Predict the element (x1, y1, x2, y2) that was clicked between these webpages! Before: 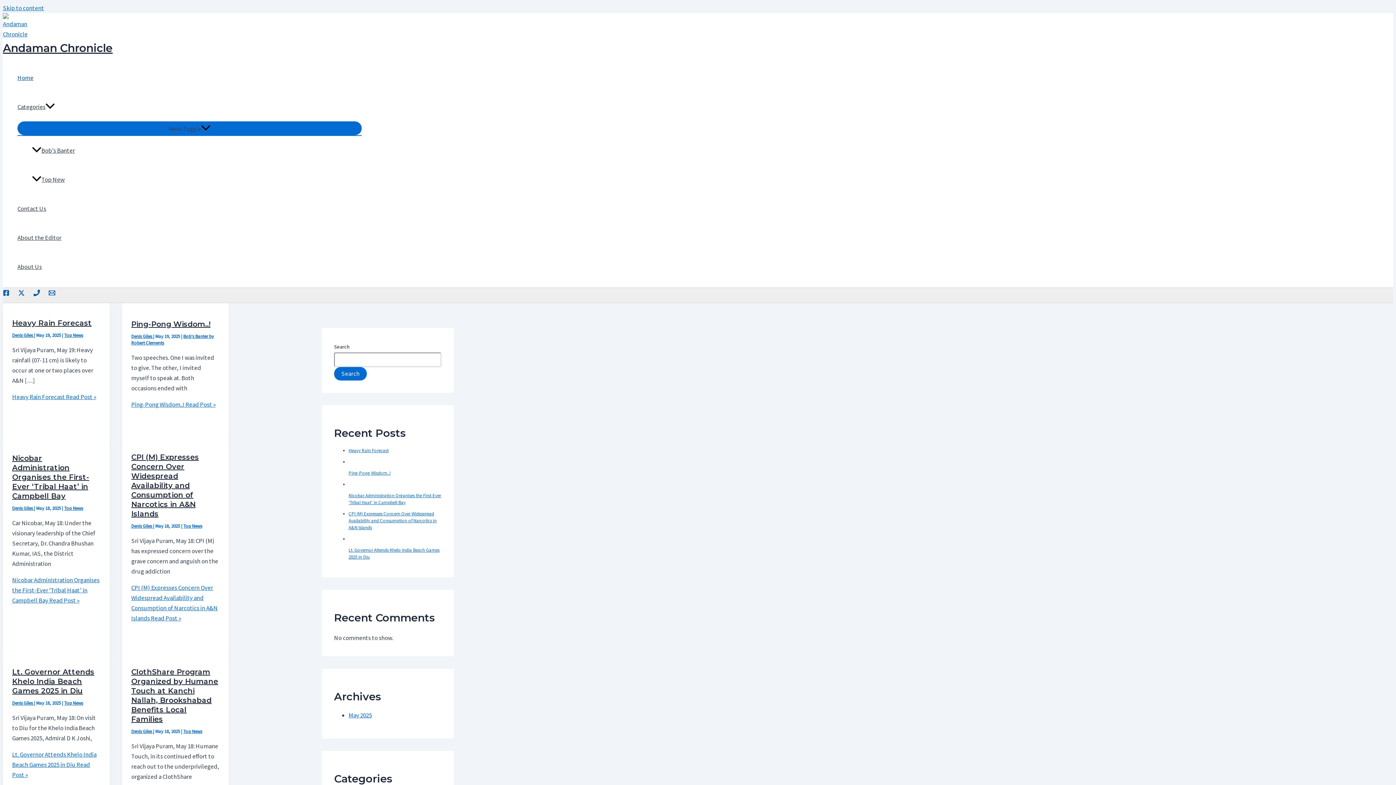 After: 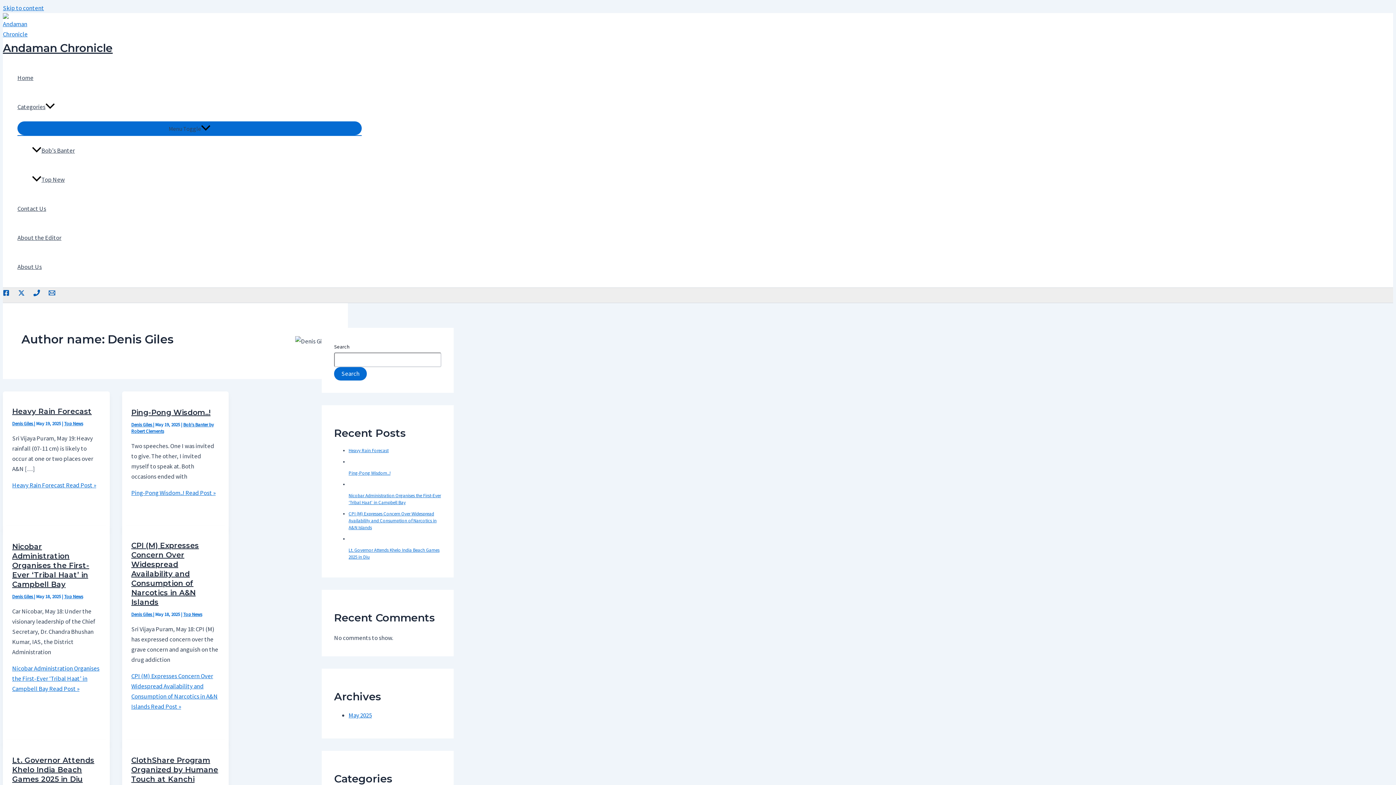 Action: bbox: (12, 332, 34, 338) label: Denis Giles 